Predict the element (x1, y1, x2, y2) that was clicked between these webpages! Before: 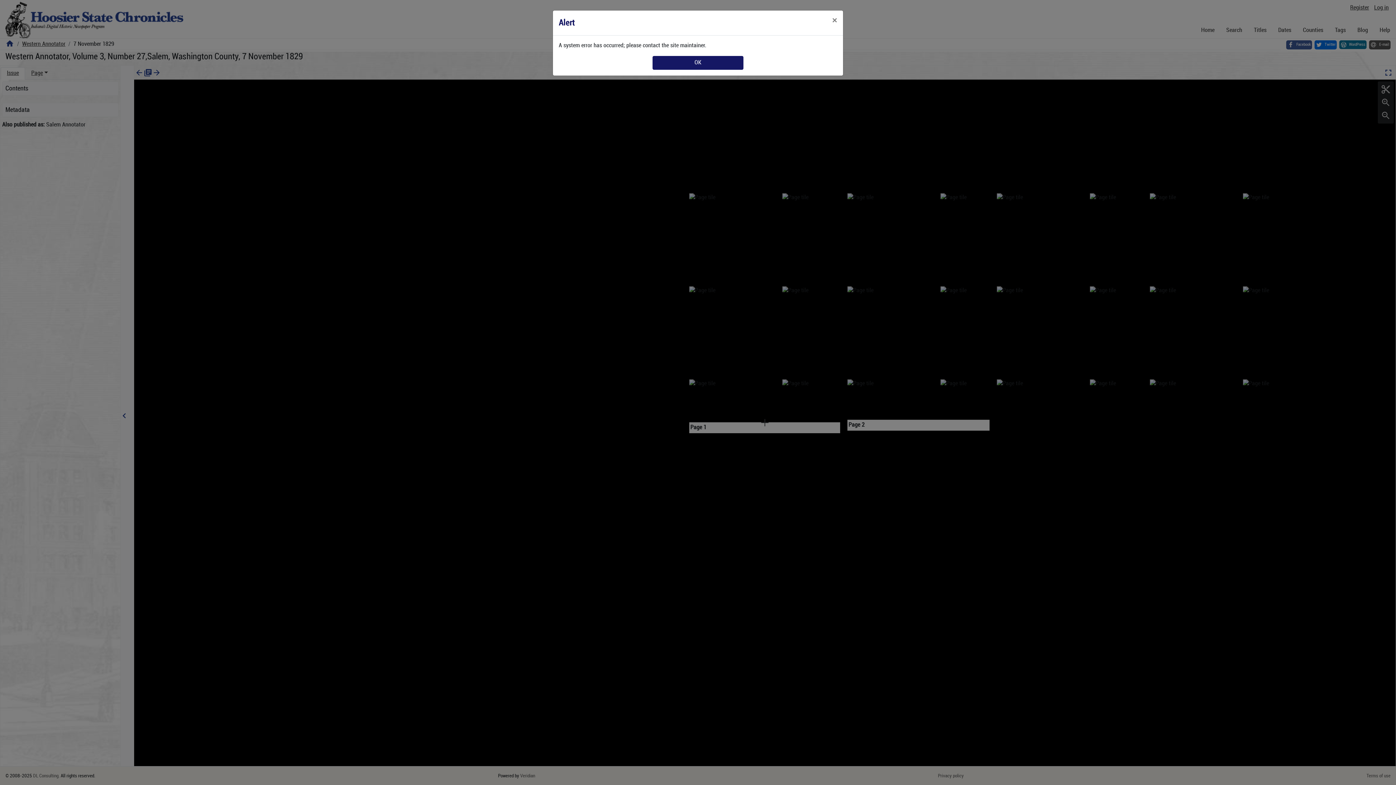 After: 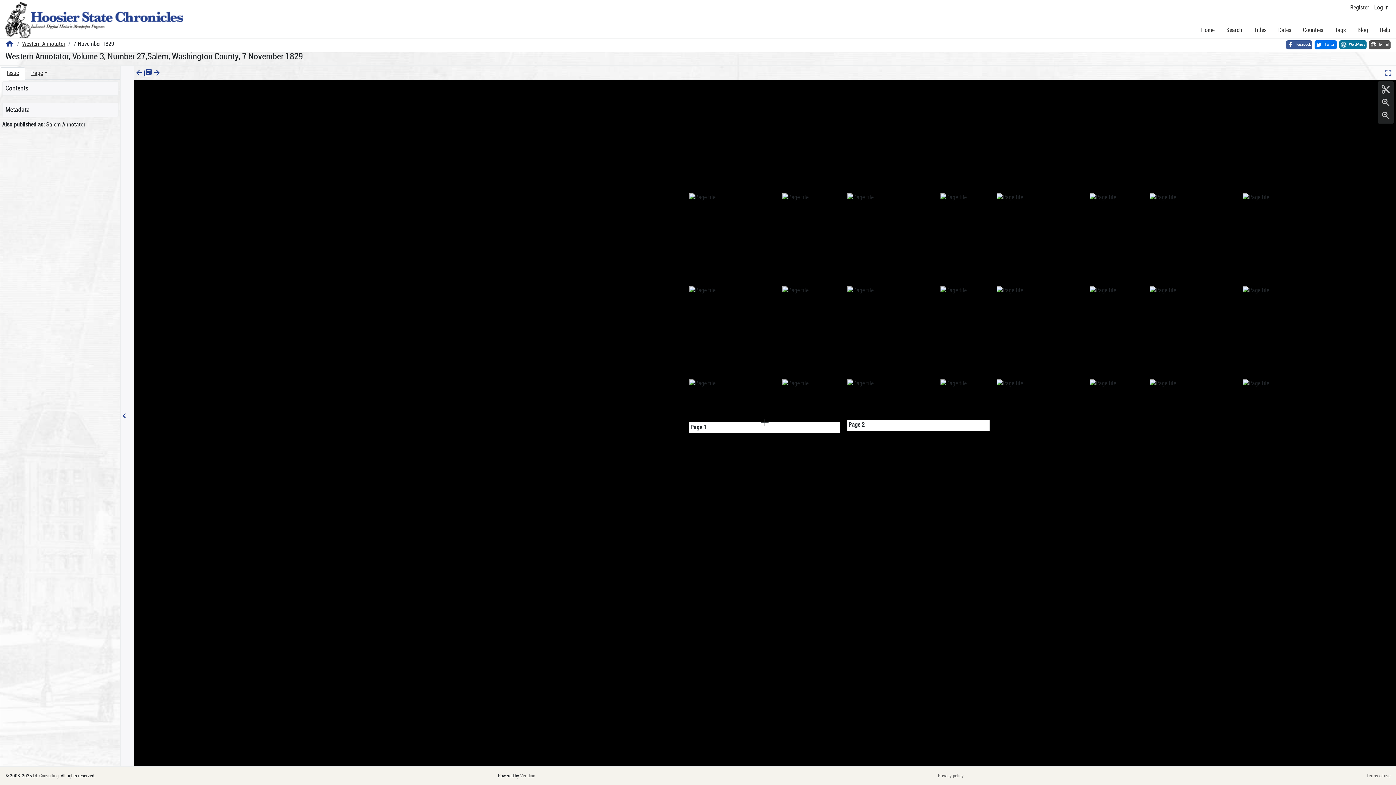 Action: label: Close bbox: (826, 10, 843, 30)